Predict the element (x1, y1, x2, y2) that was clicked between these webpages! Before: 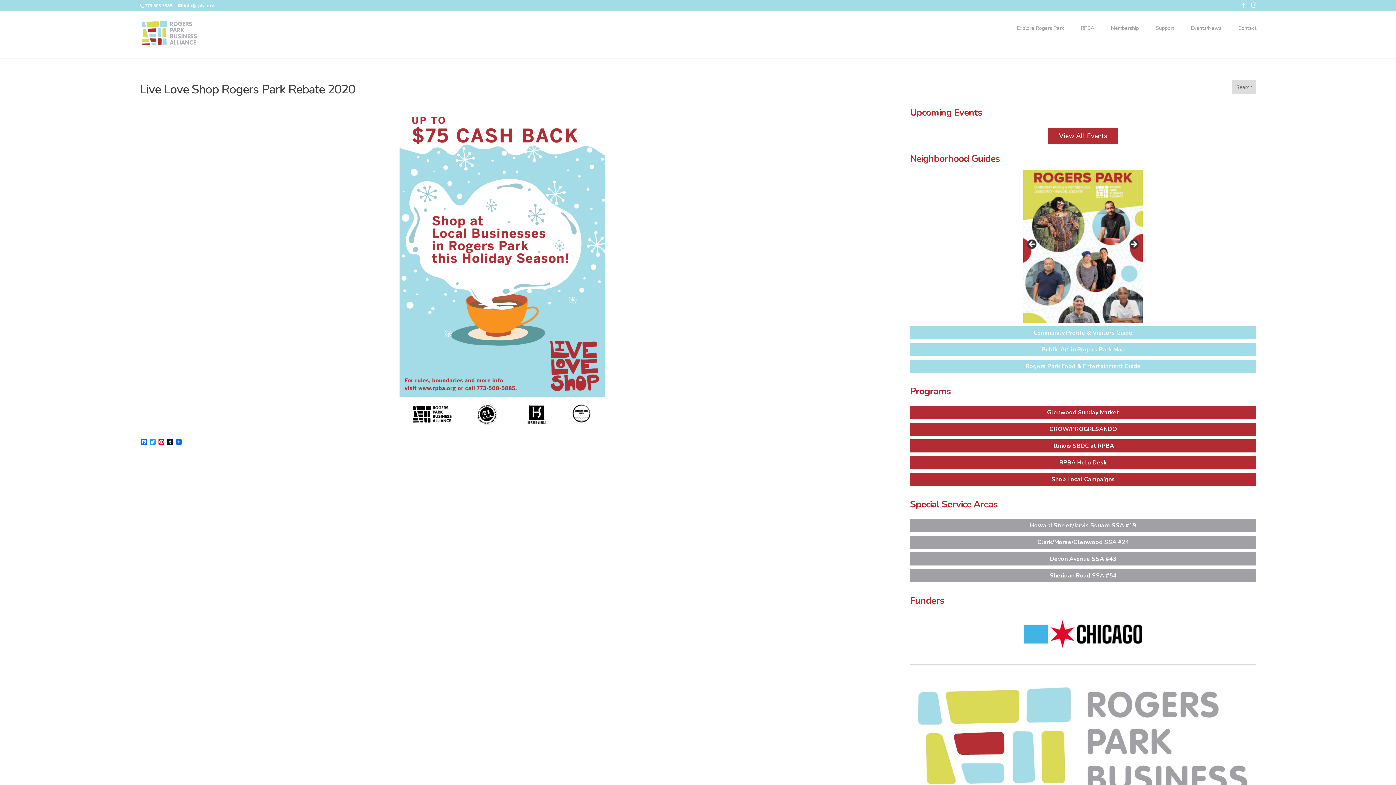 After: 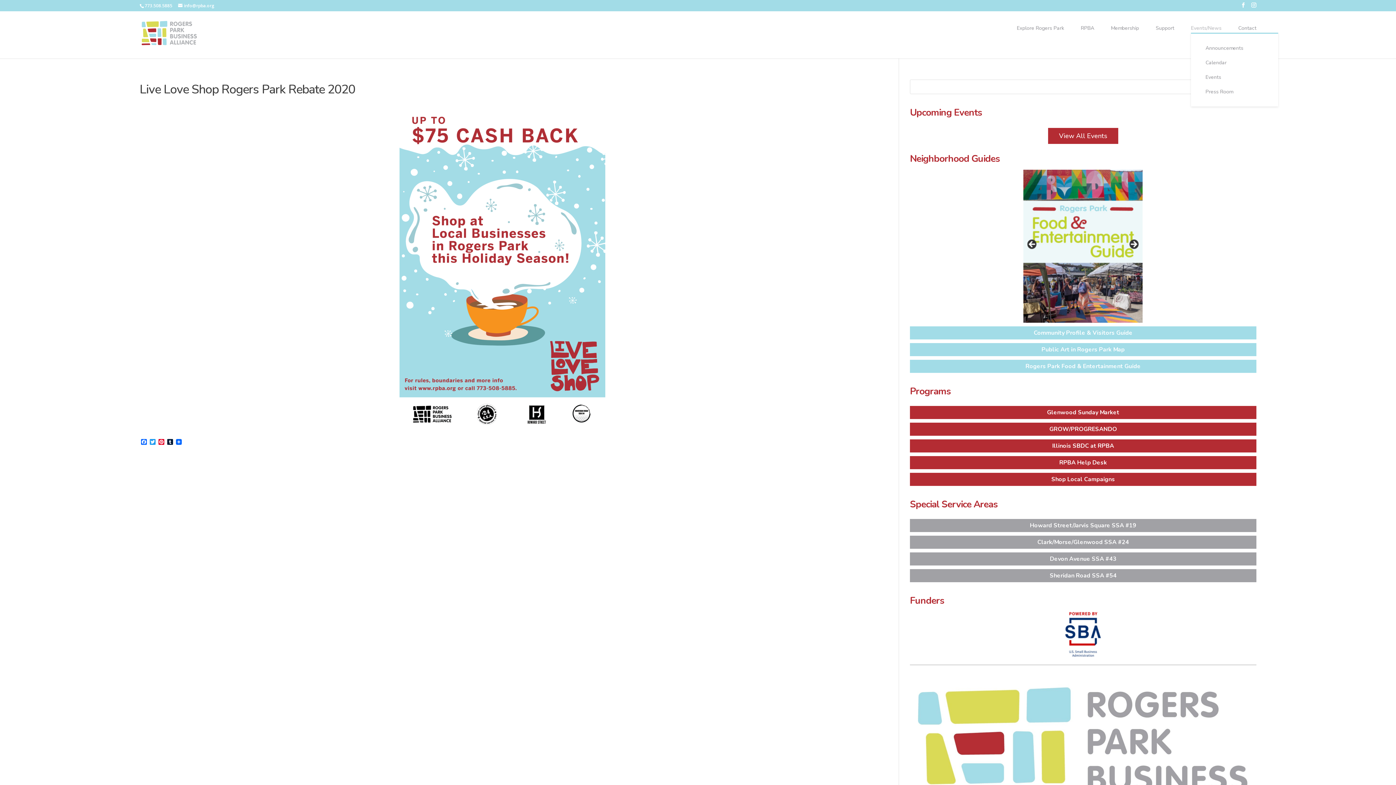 Action: bbox: (1191, 25, 1229, 32) label: Events/News